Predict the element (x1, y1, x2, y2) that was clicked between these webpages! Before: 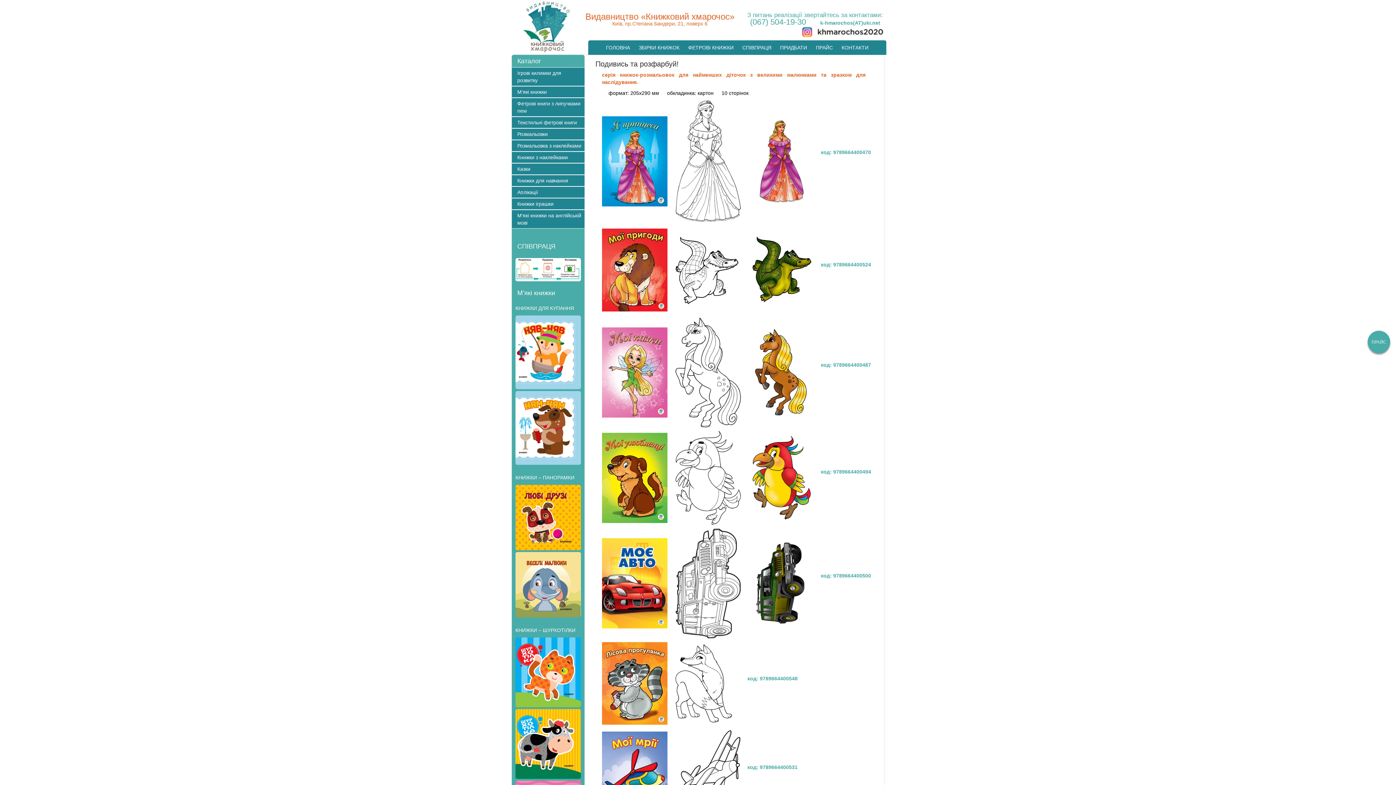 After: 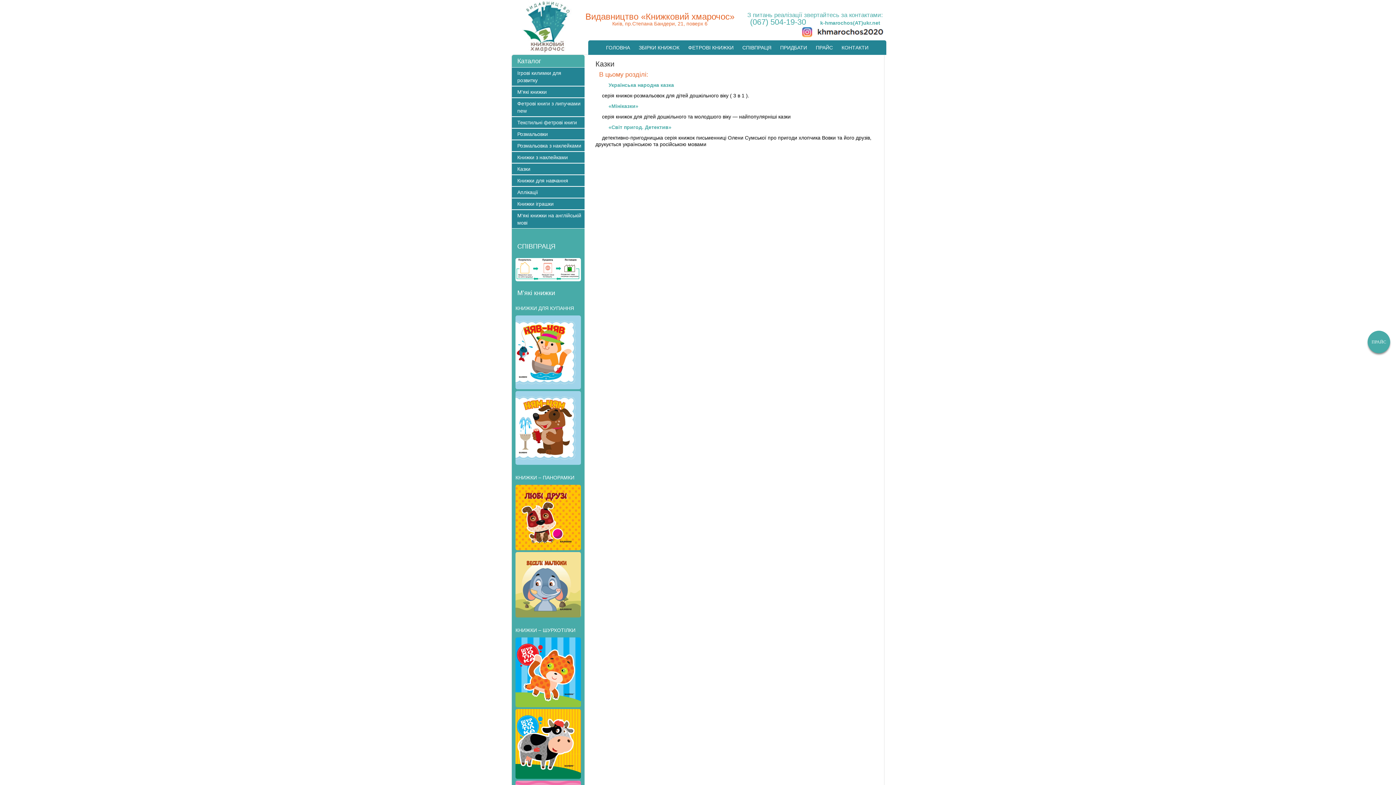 Action: label: Казки bbox: (512, 163, 584, 174)